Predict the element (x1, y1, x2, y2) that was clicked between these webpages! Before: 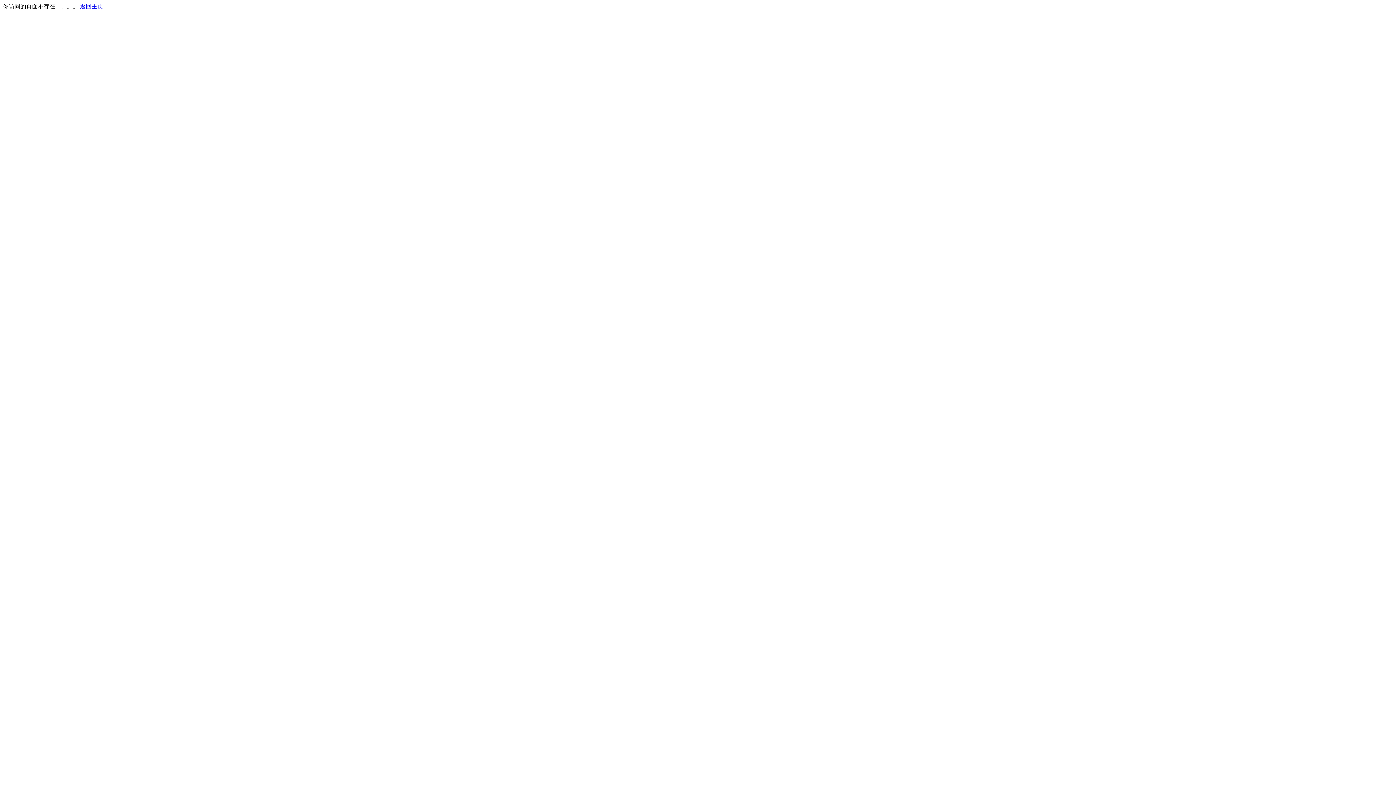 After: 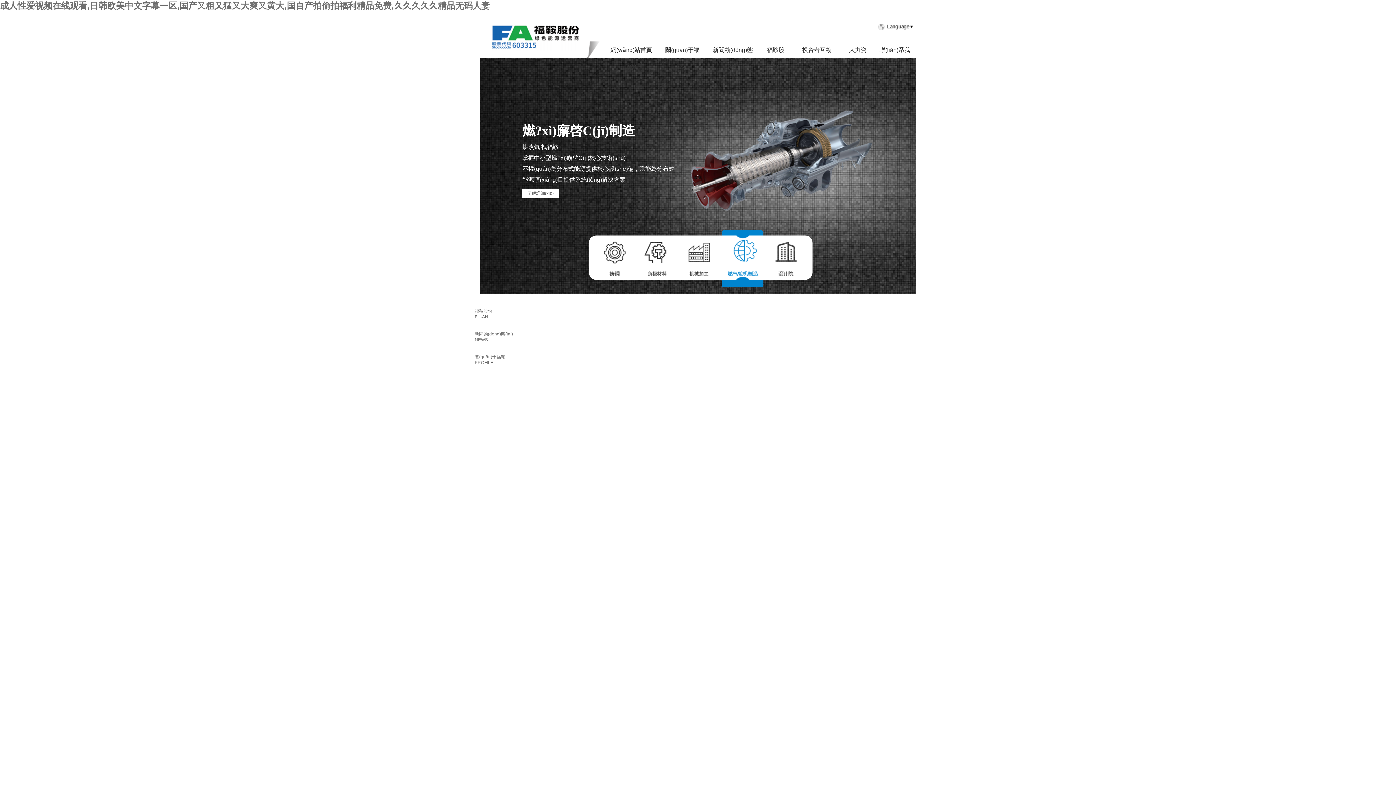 Action: bbox: (80, 3, 103, 9) label: 返回主页